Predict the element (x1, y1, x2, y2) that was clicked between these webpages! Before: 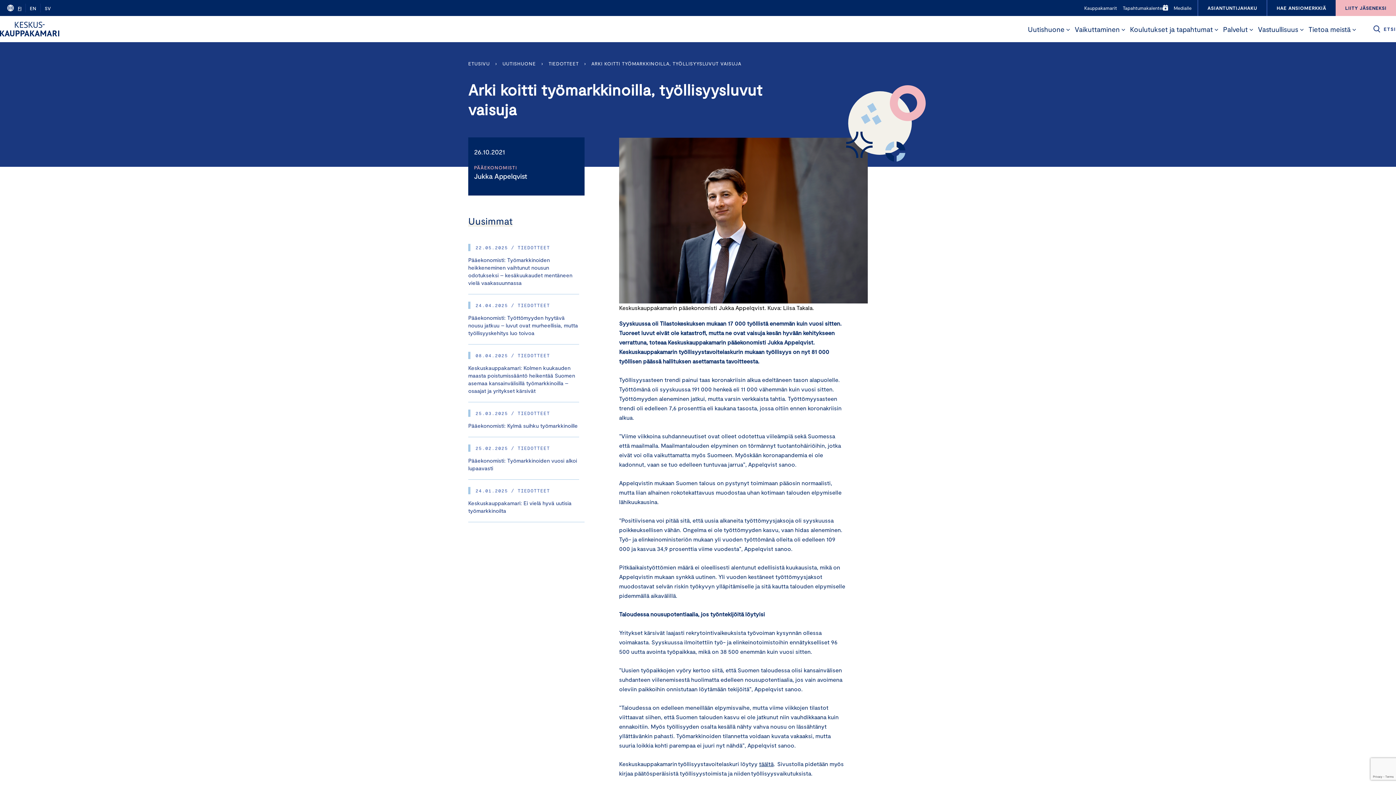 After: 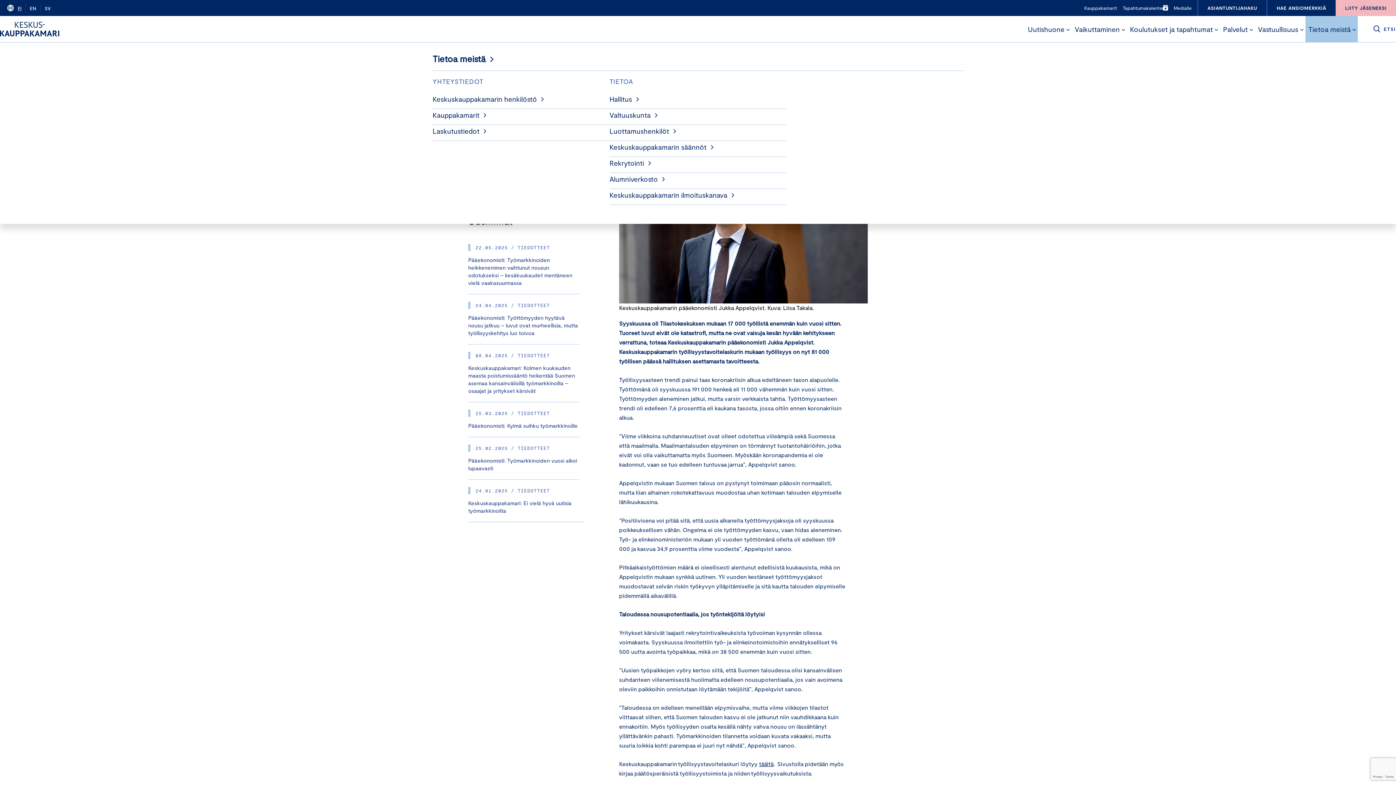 Action: label: Open submenu for Tietoa meistä bbox: (1351, 23, 1358, 36)